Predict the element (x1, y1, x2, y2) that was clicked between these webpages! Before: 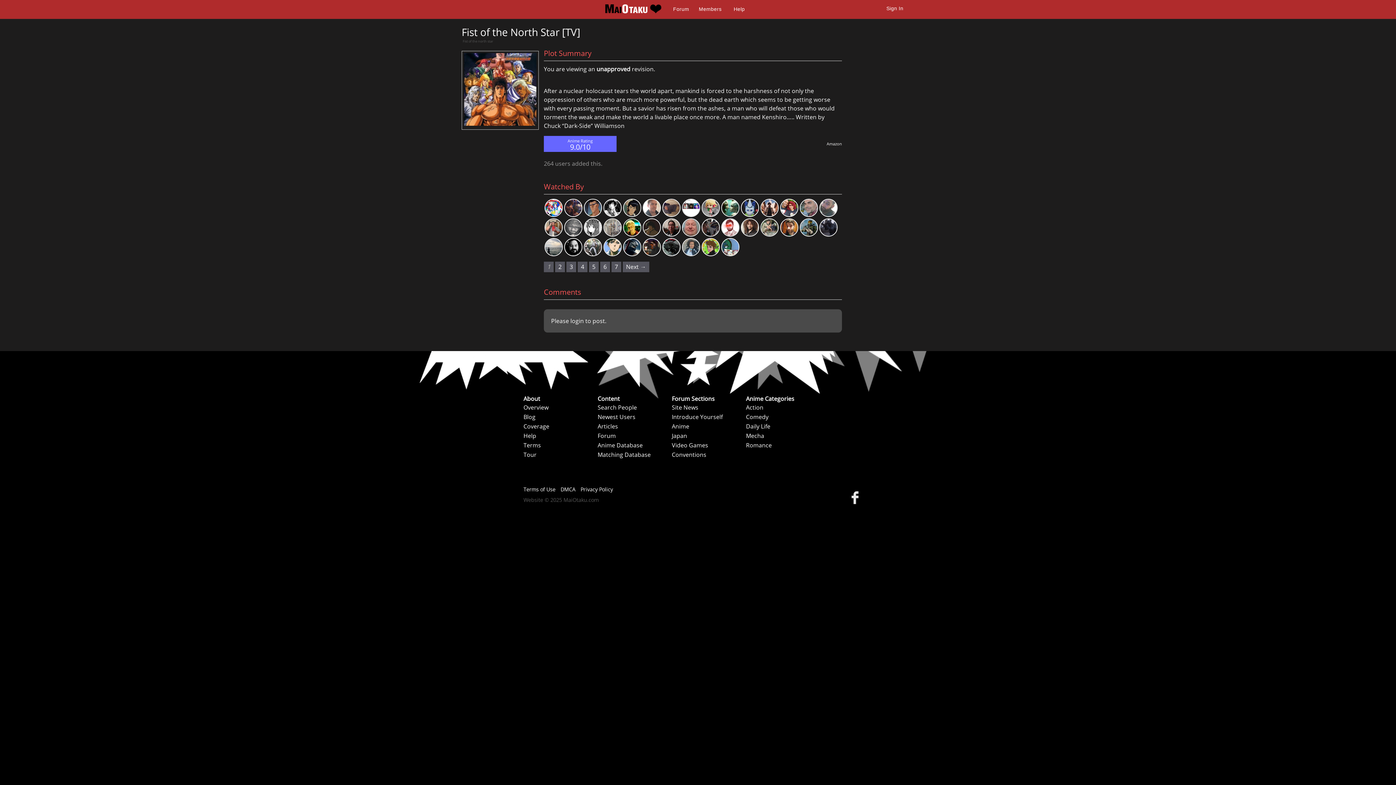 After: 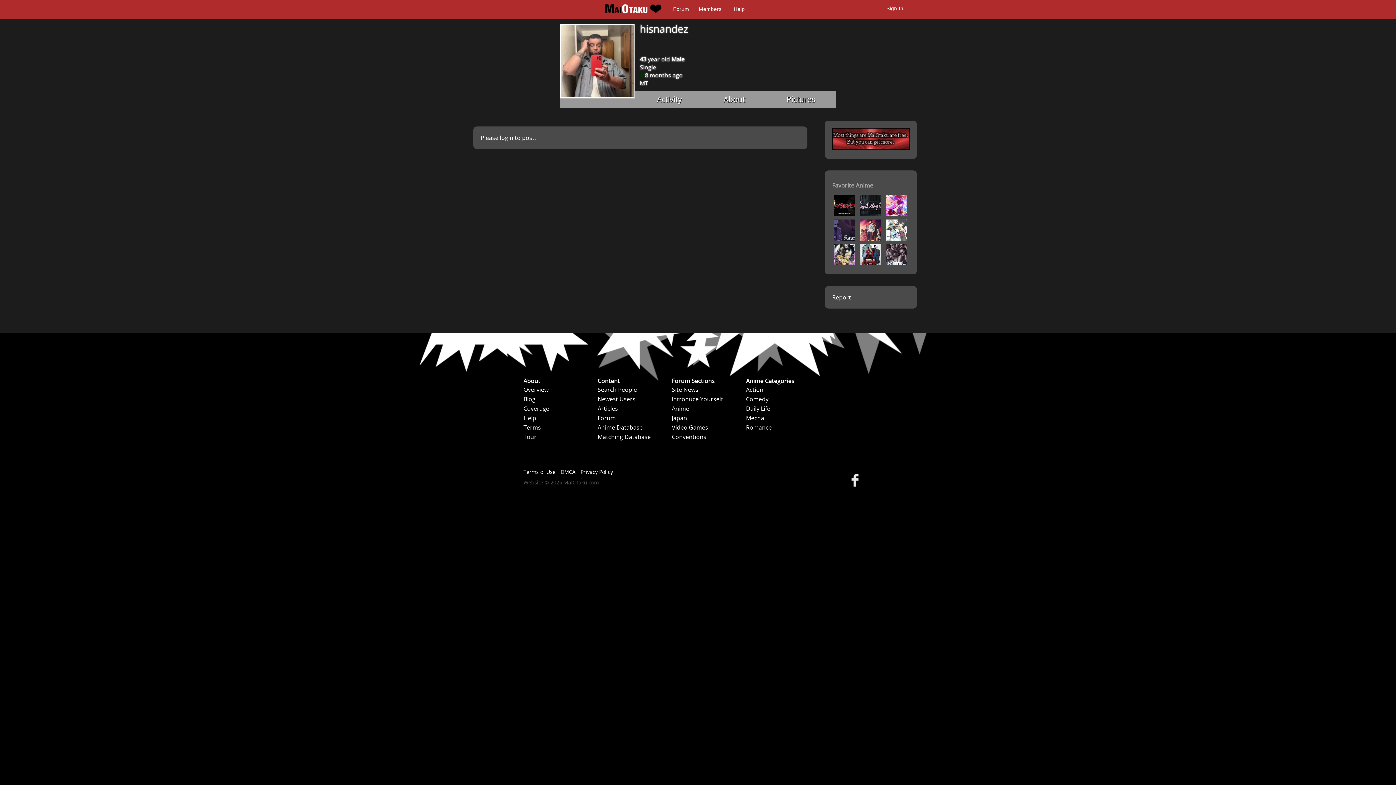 Action: bbox: (544, 217, 563, 237)